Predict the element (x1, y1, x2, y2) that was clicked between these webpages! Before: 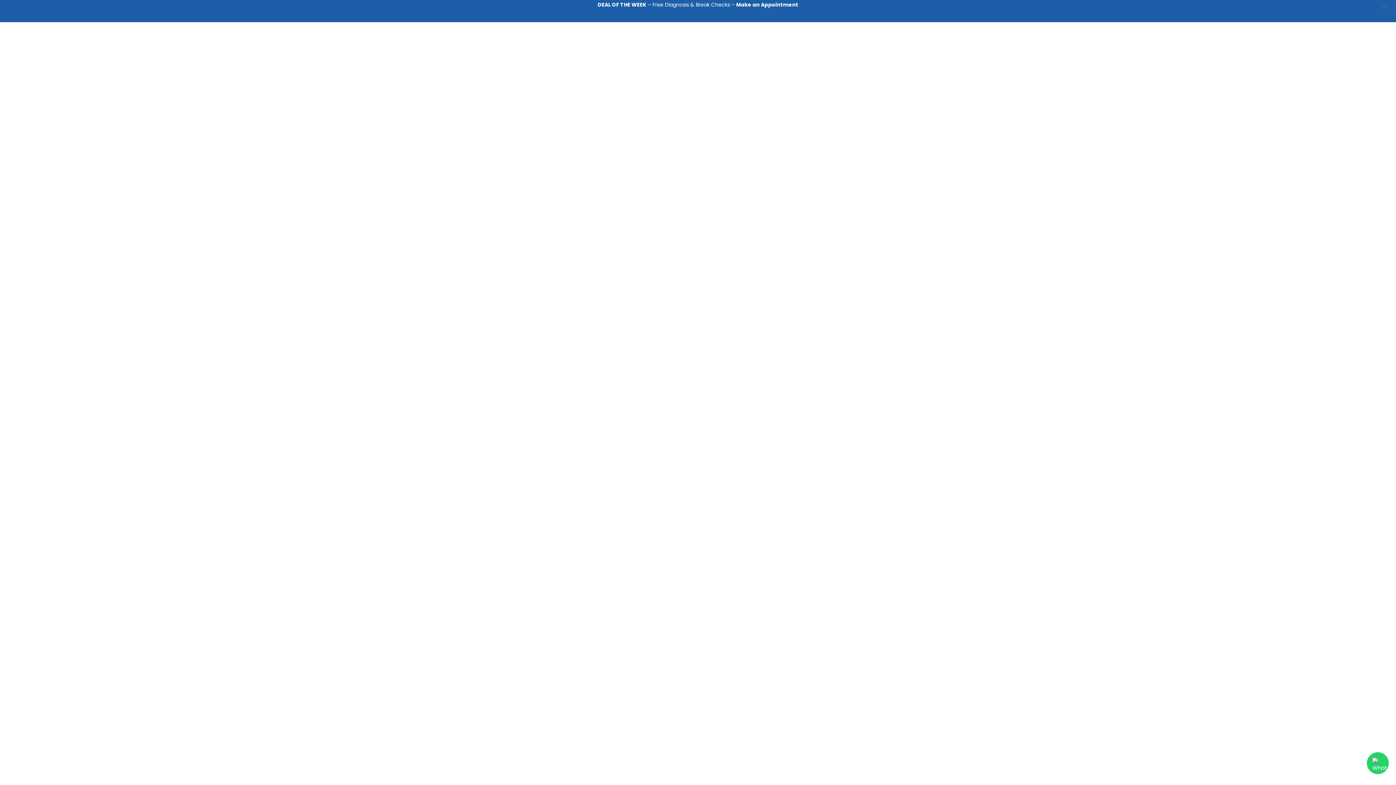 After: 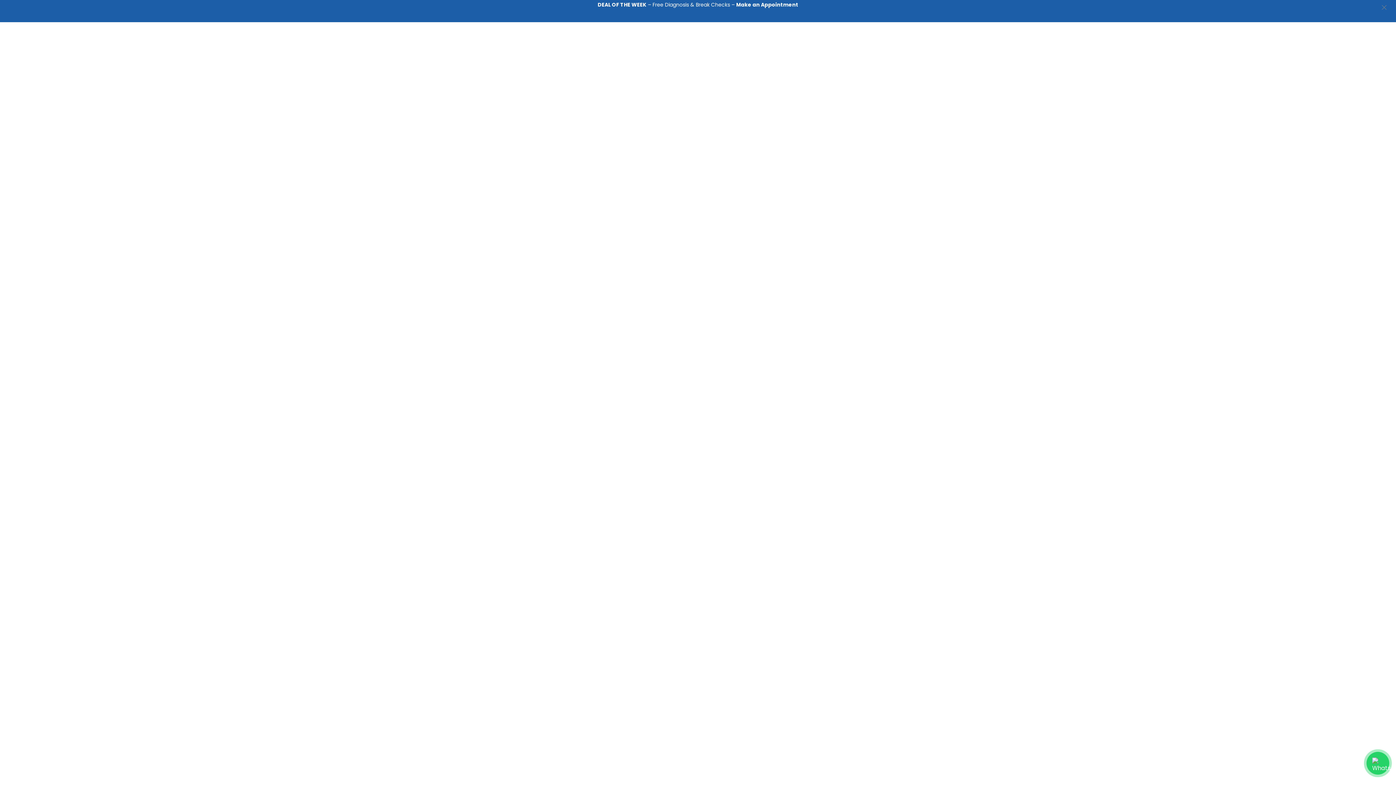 Action: bbox: (1374, -3, 1395, 17) label: close